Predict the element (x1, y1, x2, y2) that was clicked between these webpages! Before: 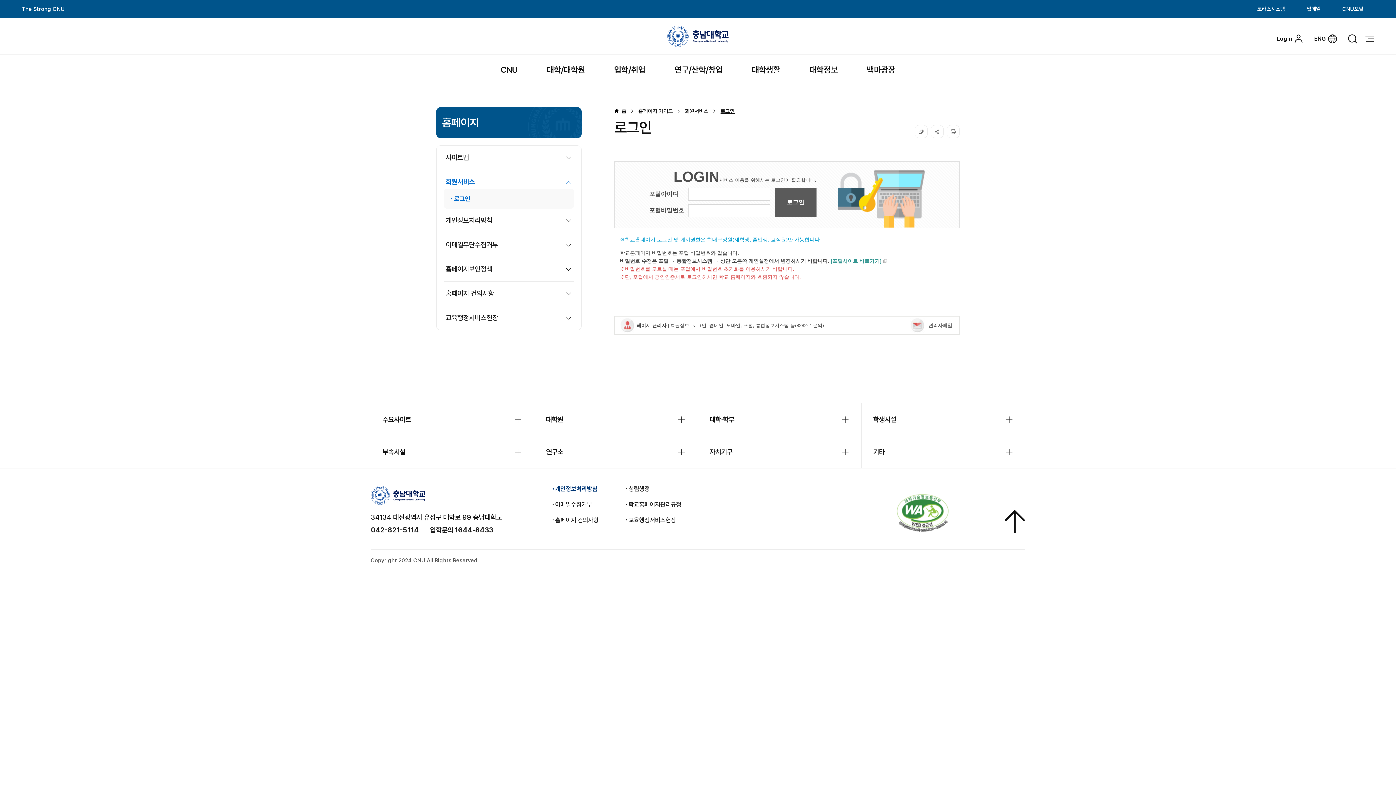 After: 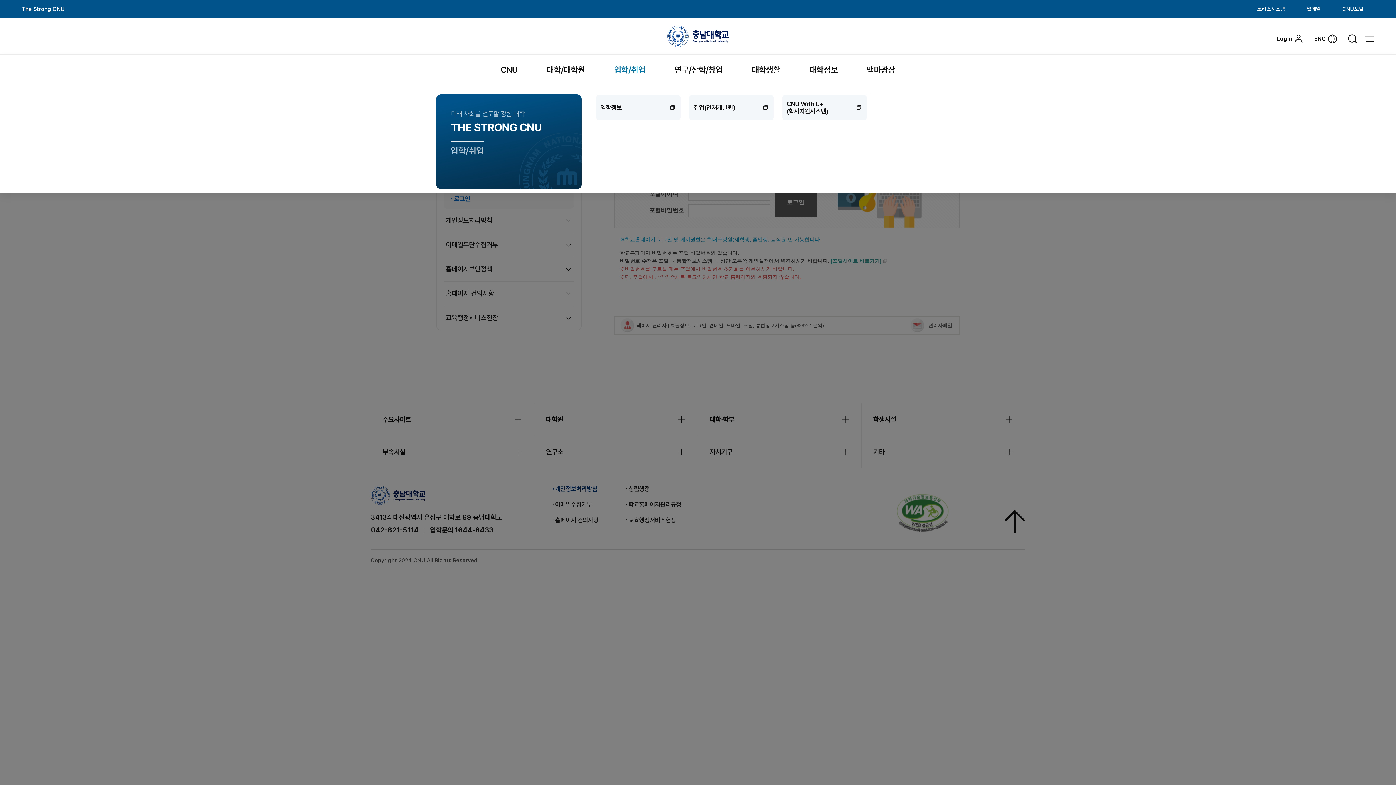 Action: label: 입학/취업 bbox: (614, 54, 645, 85)